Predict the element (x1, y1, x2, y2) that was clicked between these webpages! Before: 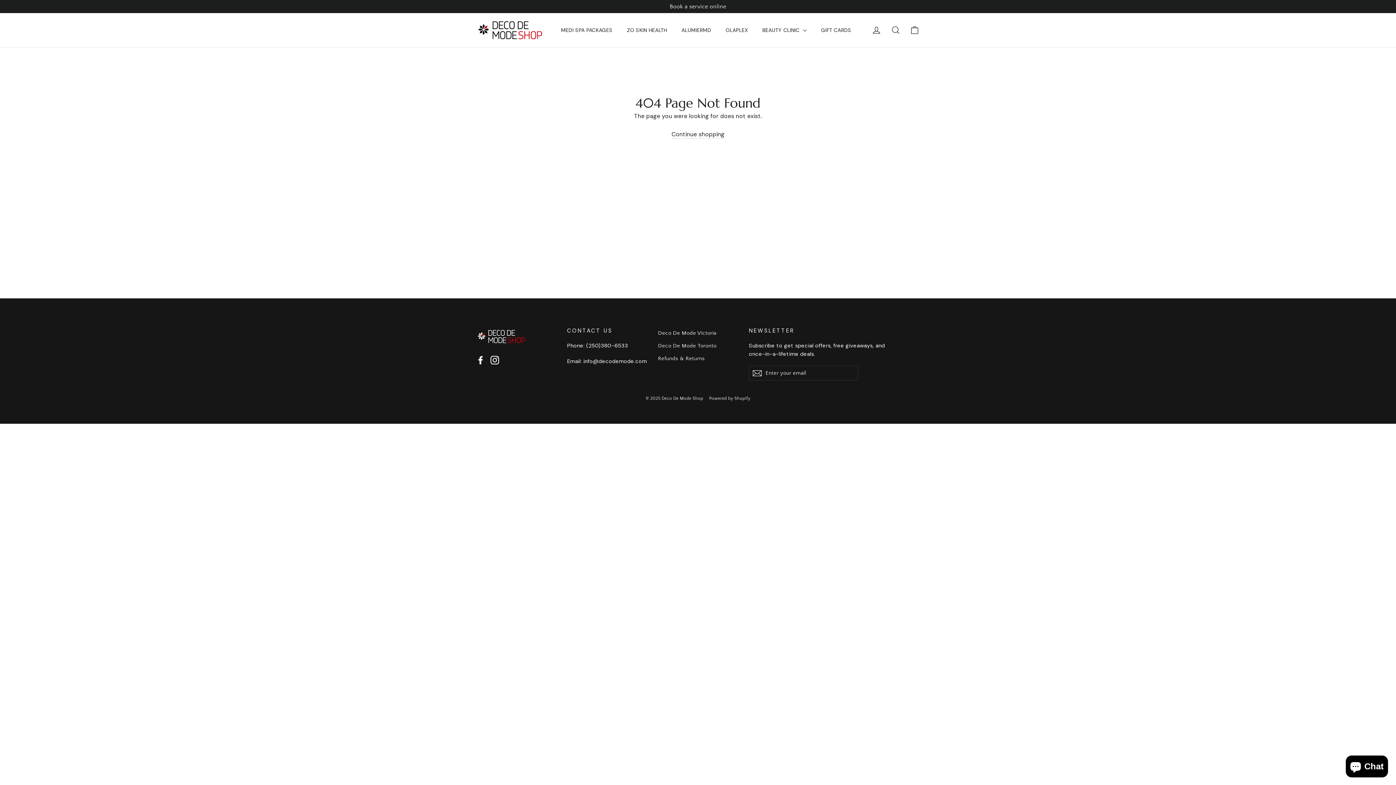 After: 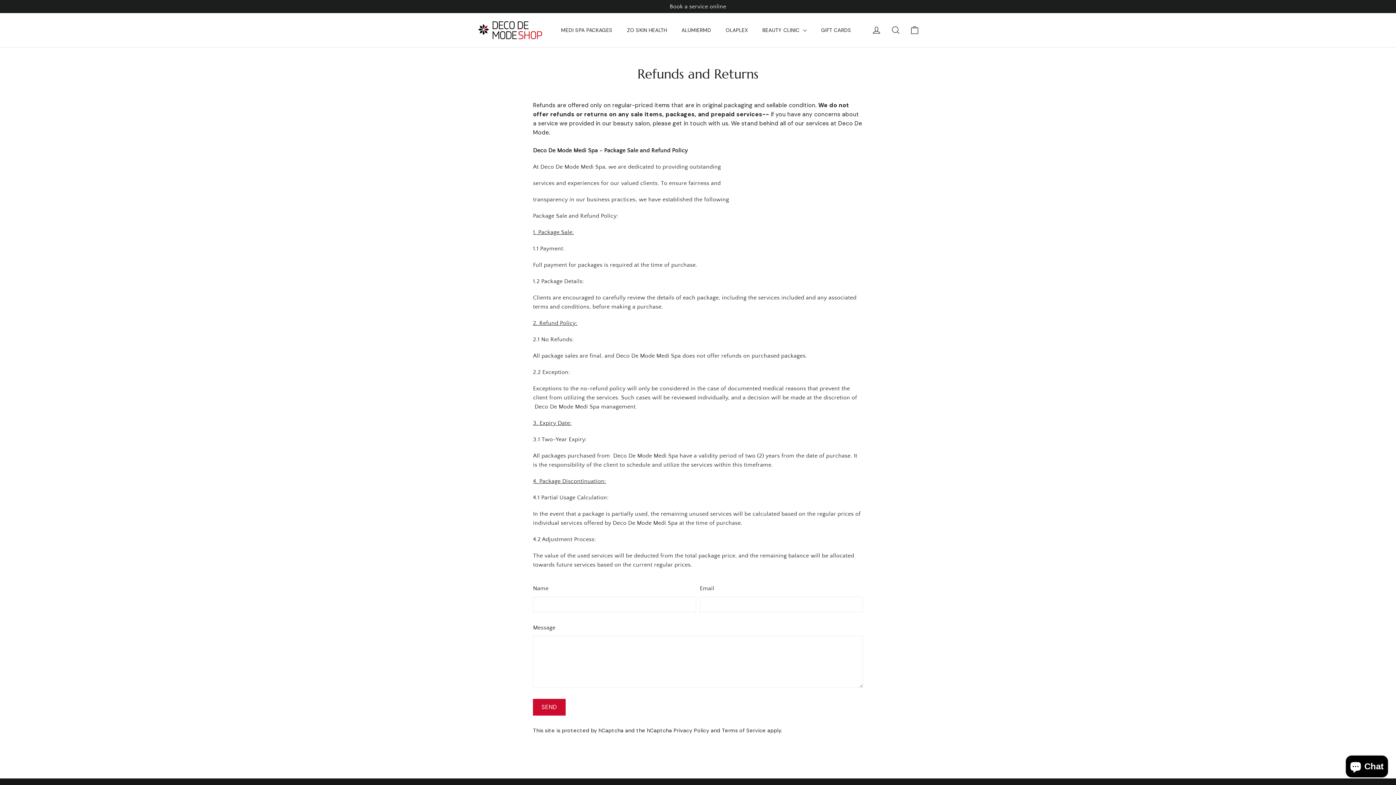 Action: bbox: (658, 353, 738, 364) label: Refunds & Returns